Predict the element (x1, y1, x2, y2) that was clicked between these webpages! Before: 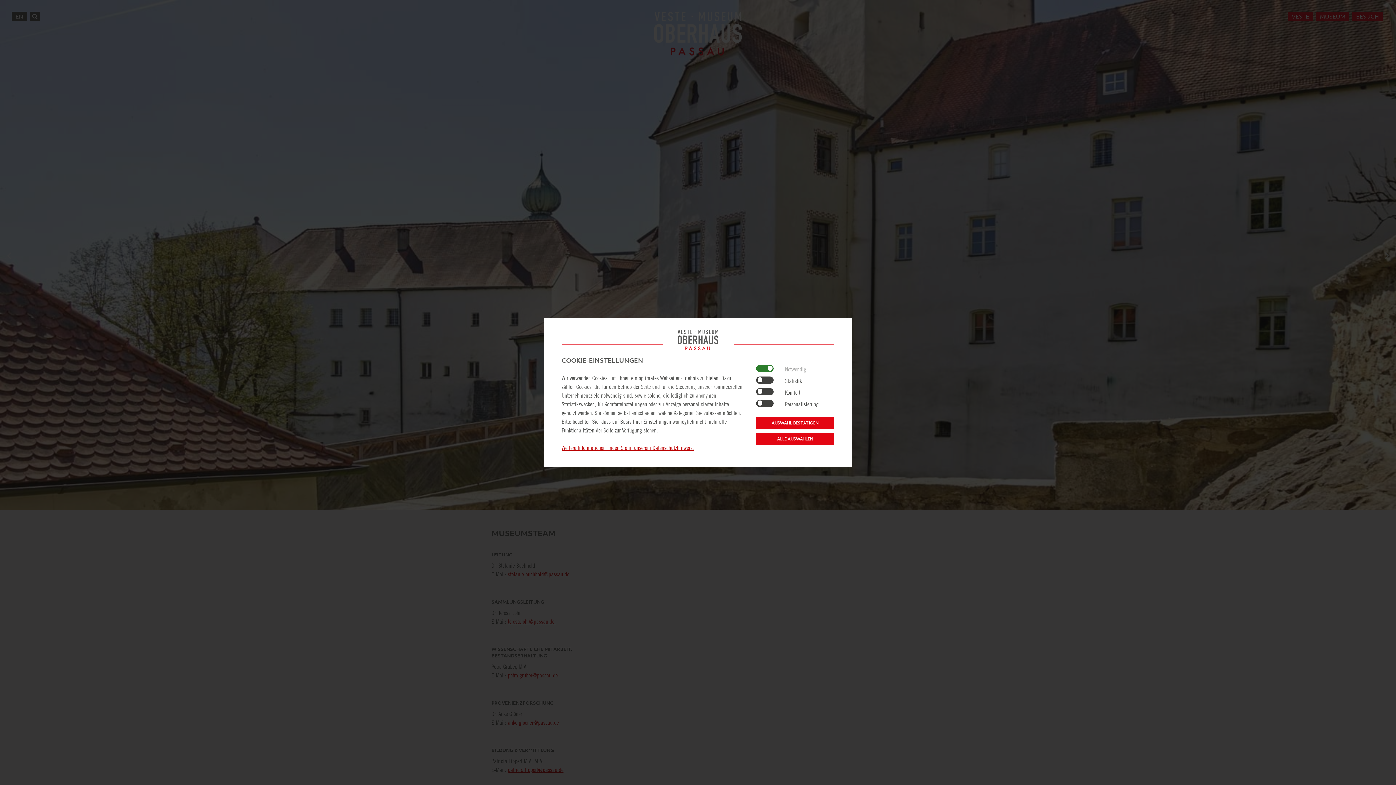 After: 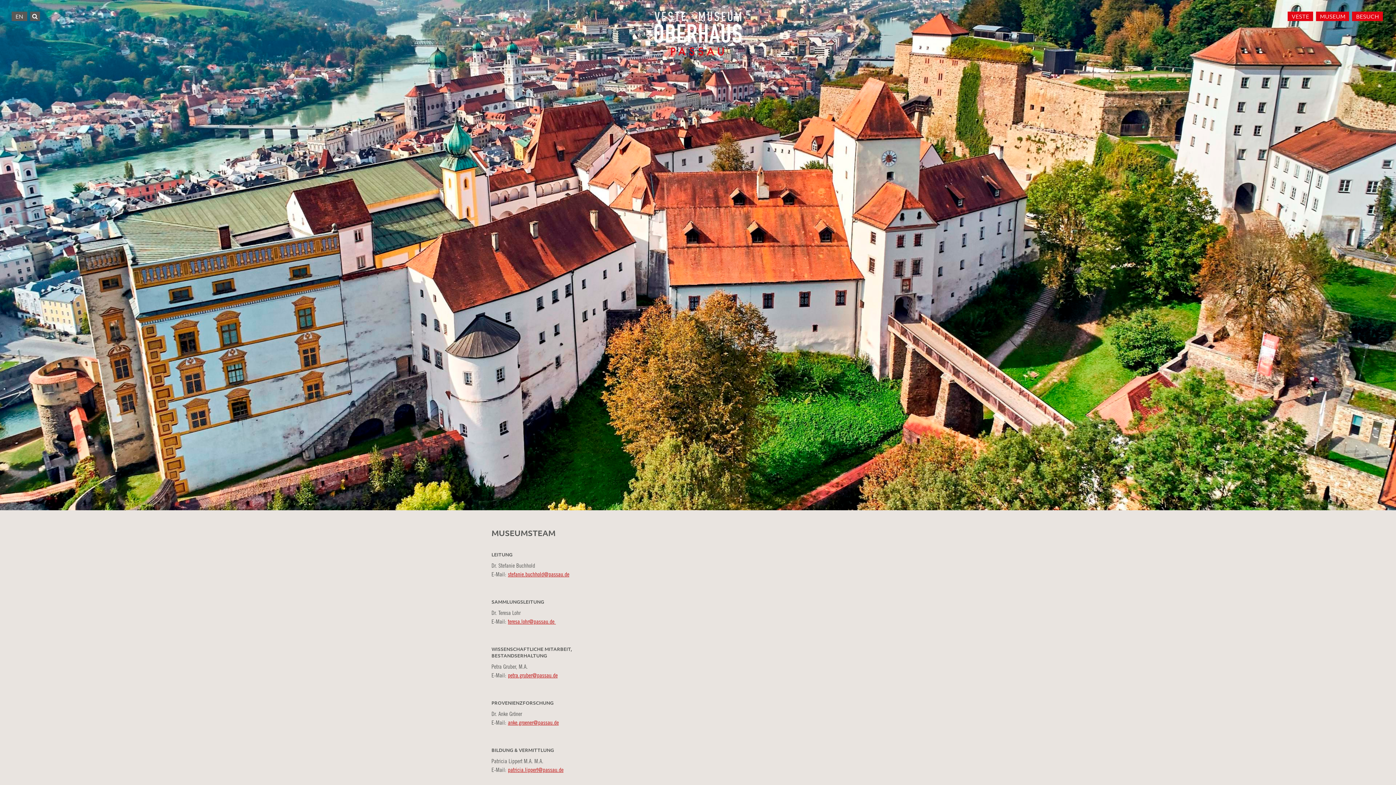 Action: bbox: (756, 433, 834, 445) label: ALLE AUSWÄHLEN